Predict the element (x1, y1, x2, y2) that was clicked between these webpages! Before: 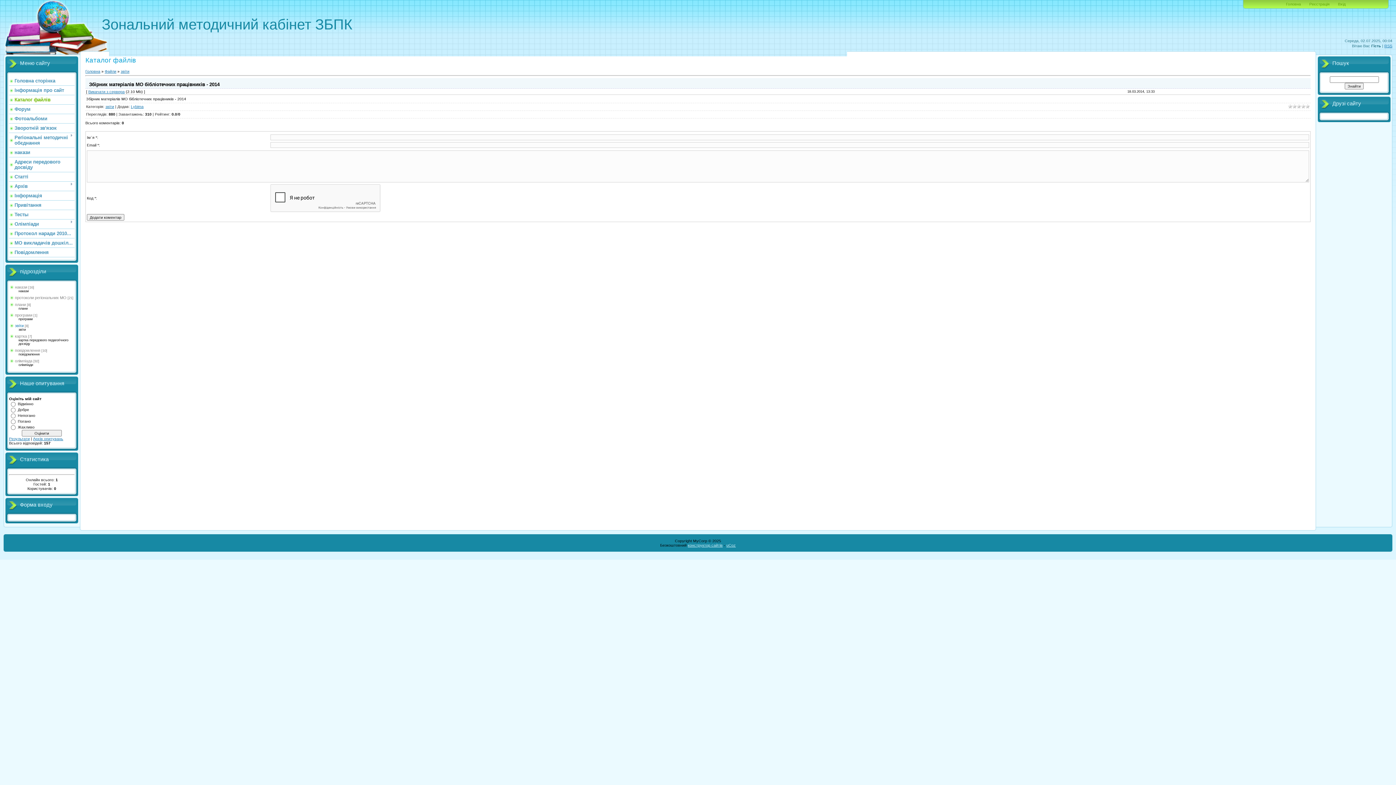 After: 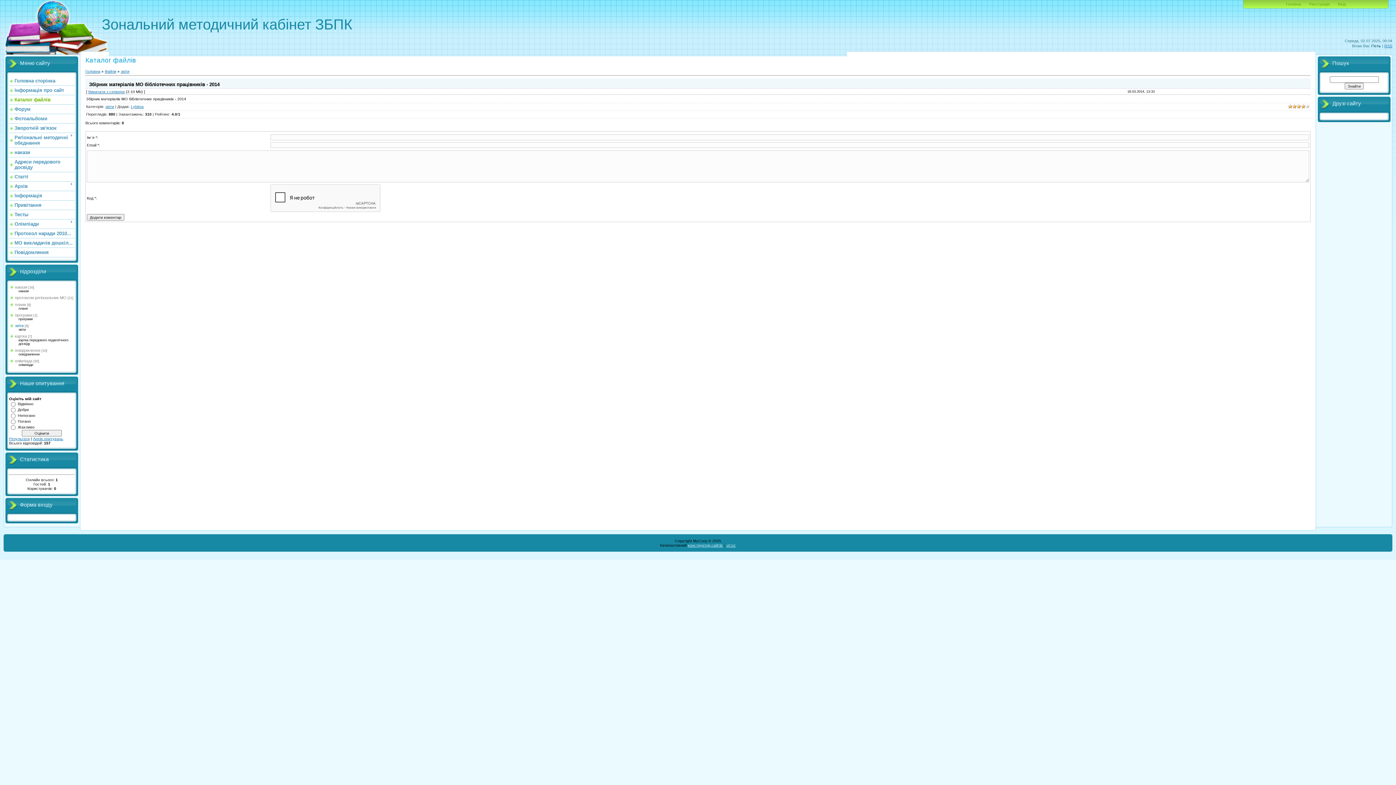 Action: label: 4 bbox: (1301, 104, 1305, 108)